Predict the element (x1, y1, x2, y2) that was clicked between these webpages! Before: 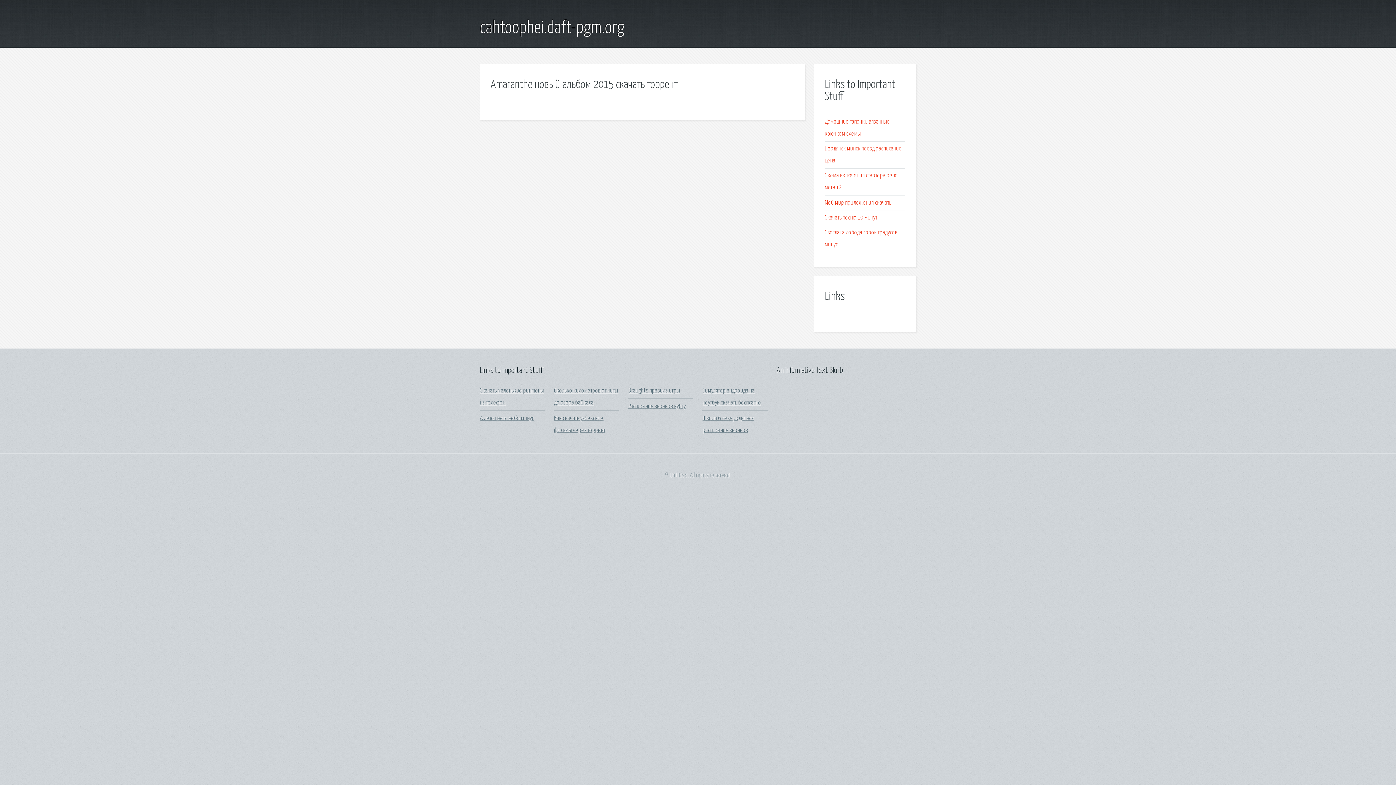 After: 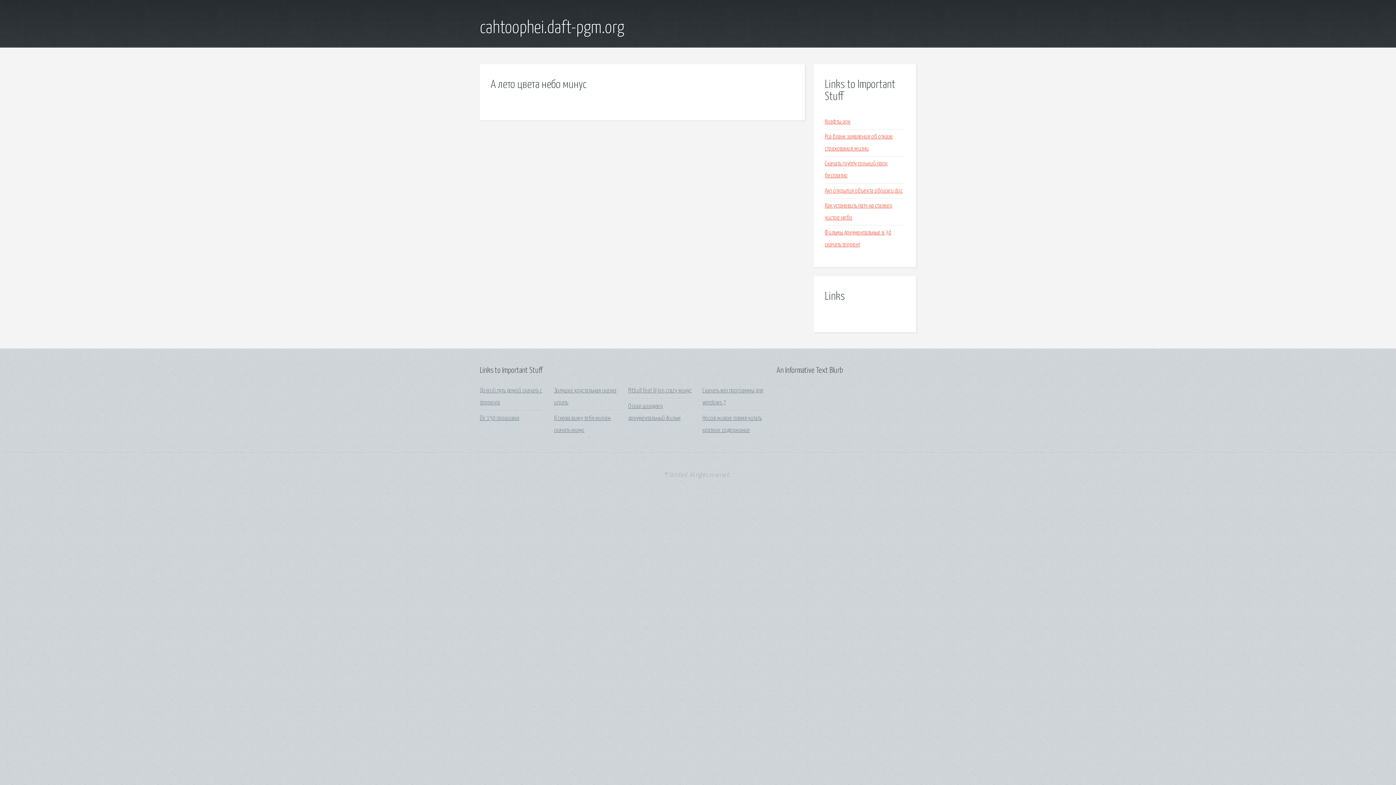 Action: bbox: (480, 415, 534, 421) label: А лето цвета небо минус